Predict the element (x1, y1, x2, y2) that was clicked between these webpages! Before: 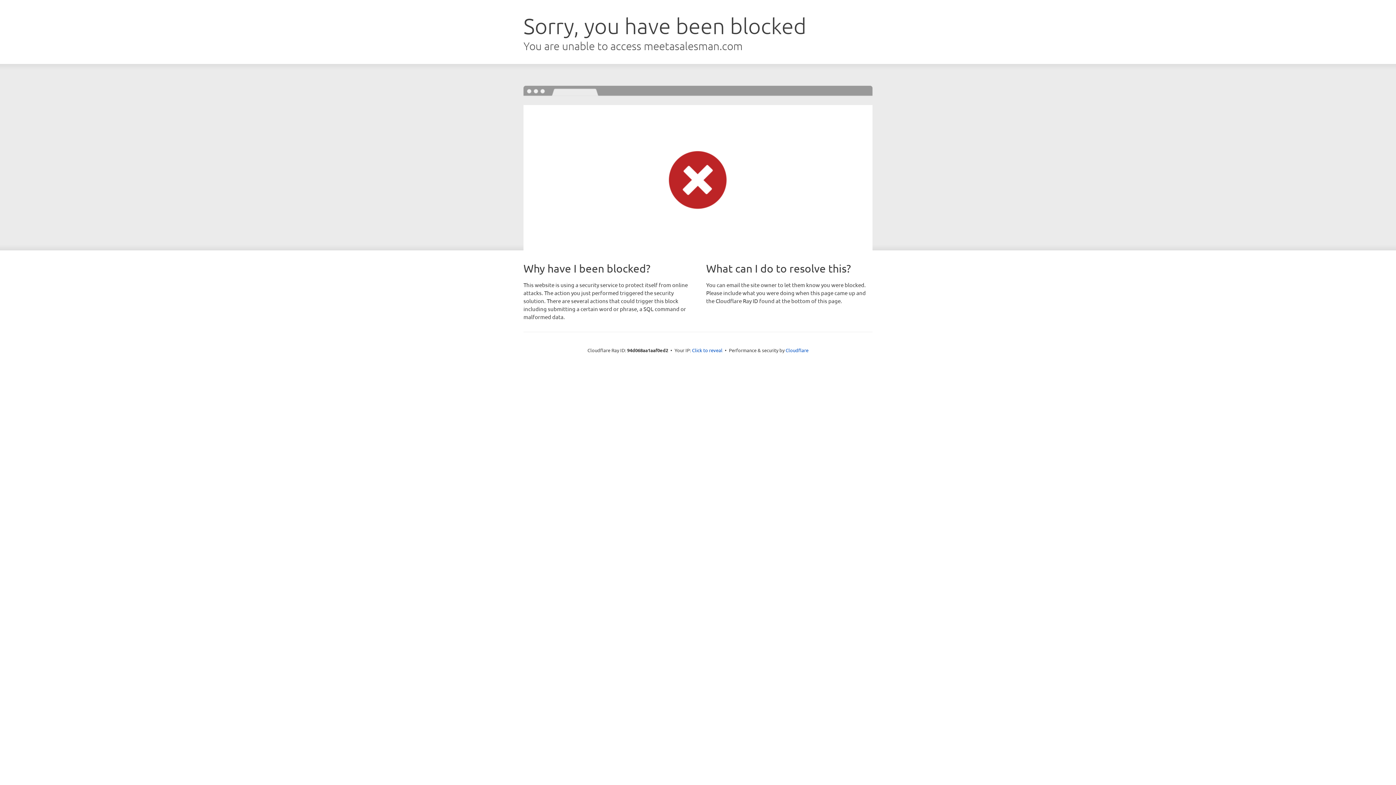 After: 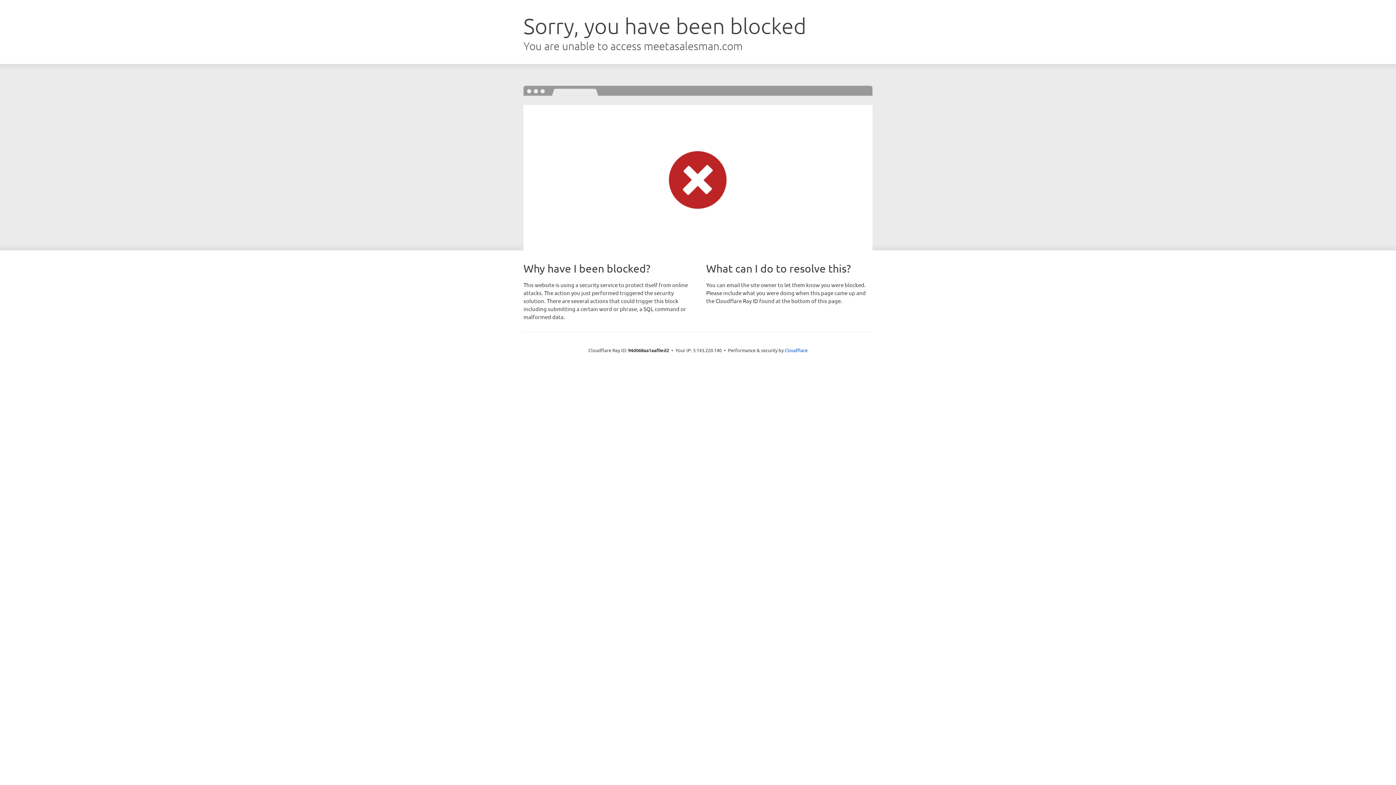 Action: bbox: (692, 346, 722, 353) label: Click to reveal